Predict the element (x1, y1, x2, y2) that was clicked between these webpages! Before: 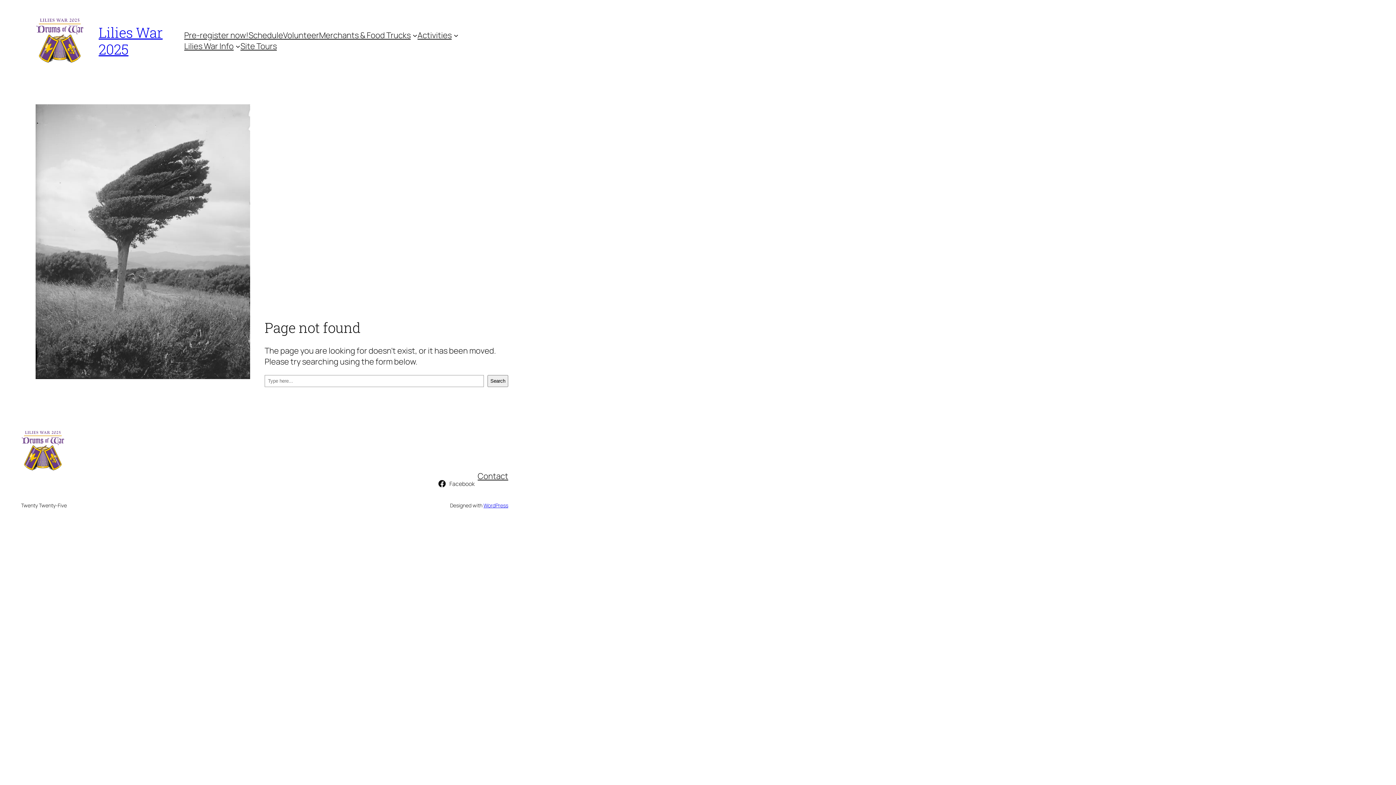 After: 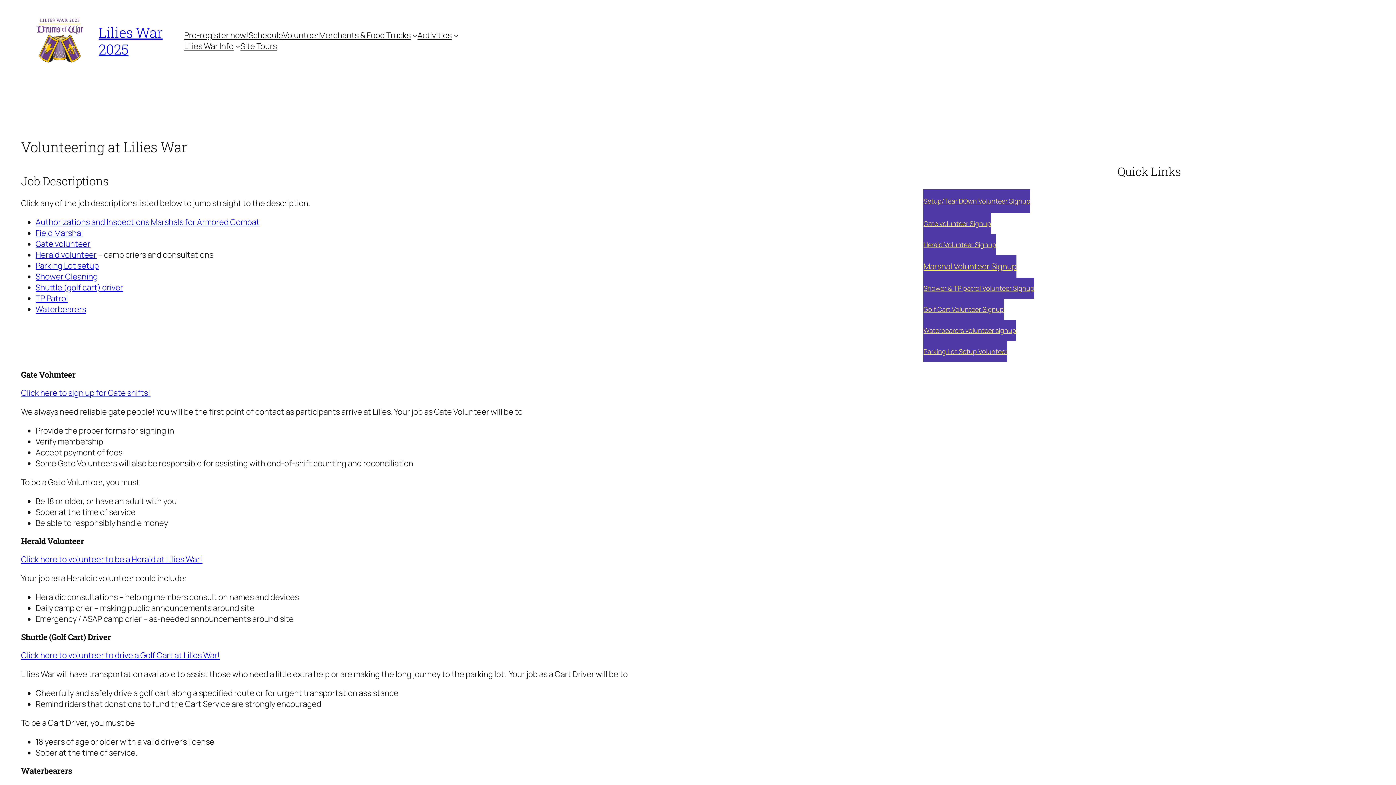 Action: label: Volunteer bbox: (283, 29, 319, 40)